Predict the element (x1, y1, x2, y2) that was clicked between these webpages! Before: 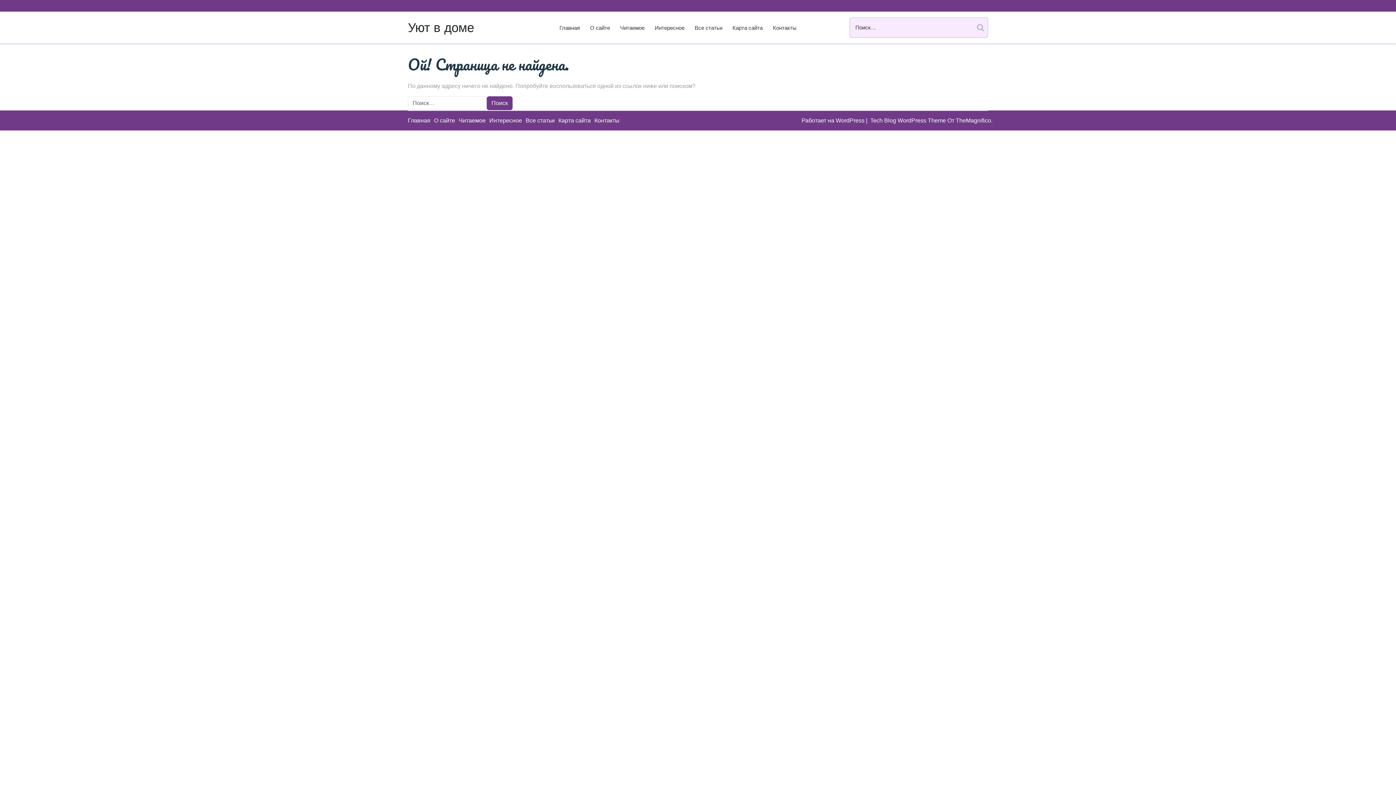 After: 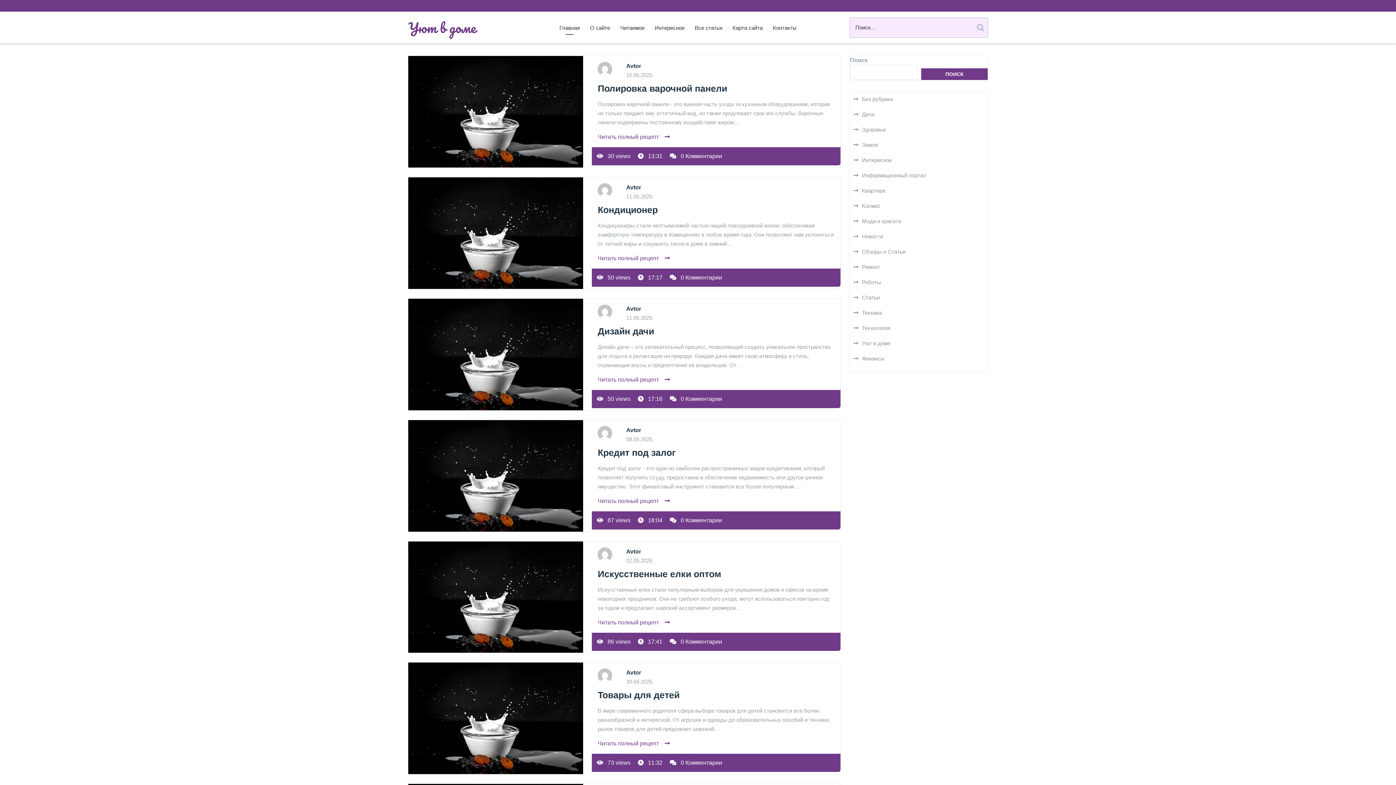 Action: bbox: (408, 117, 430, 123) label: Главная